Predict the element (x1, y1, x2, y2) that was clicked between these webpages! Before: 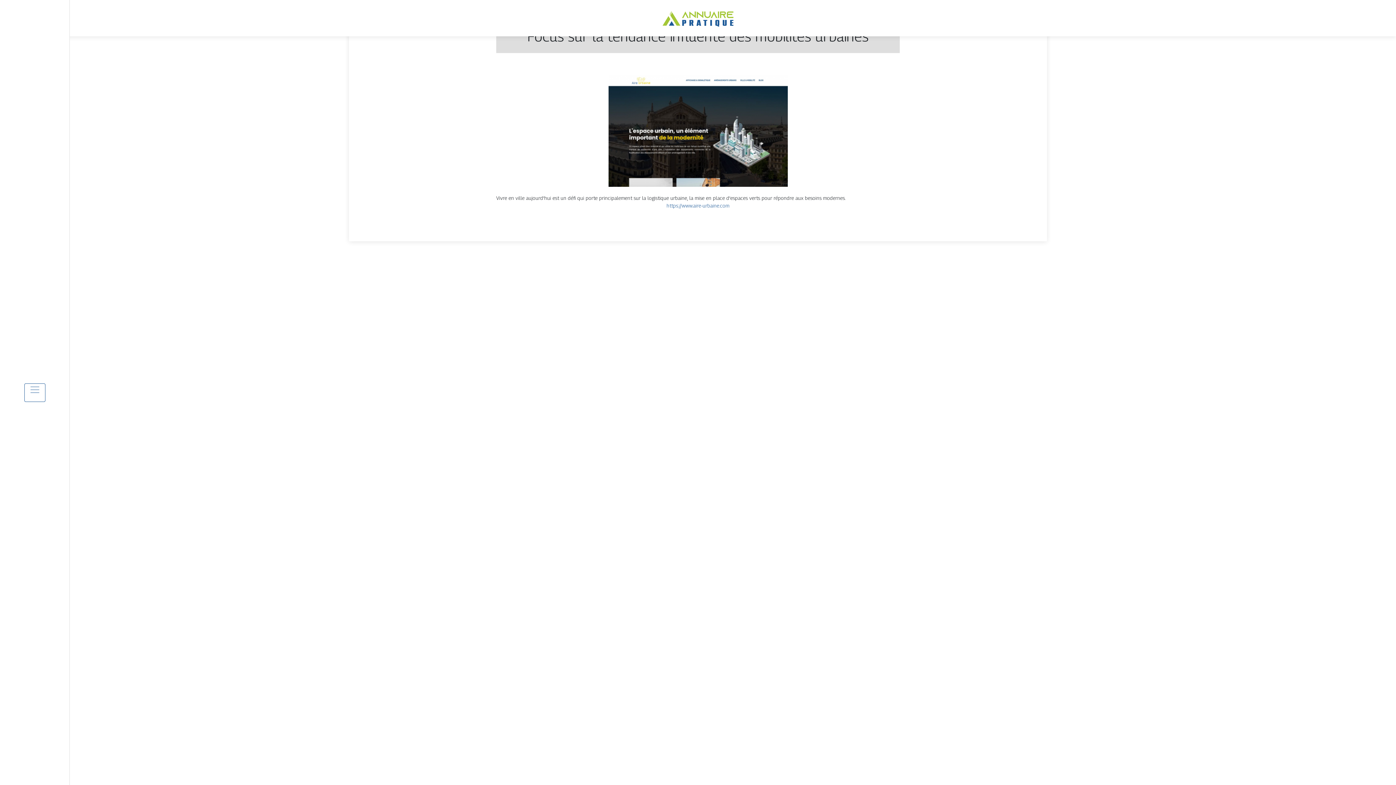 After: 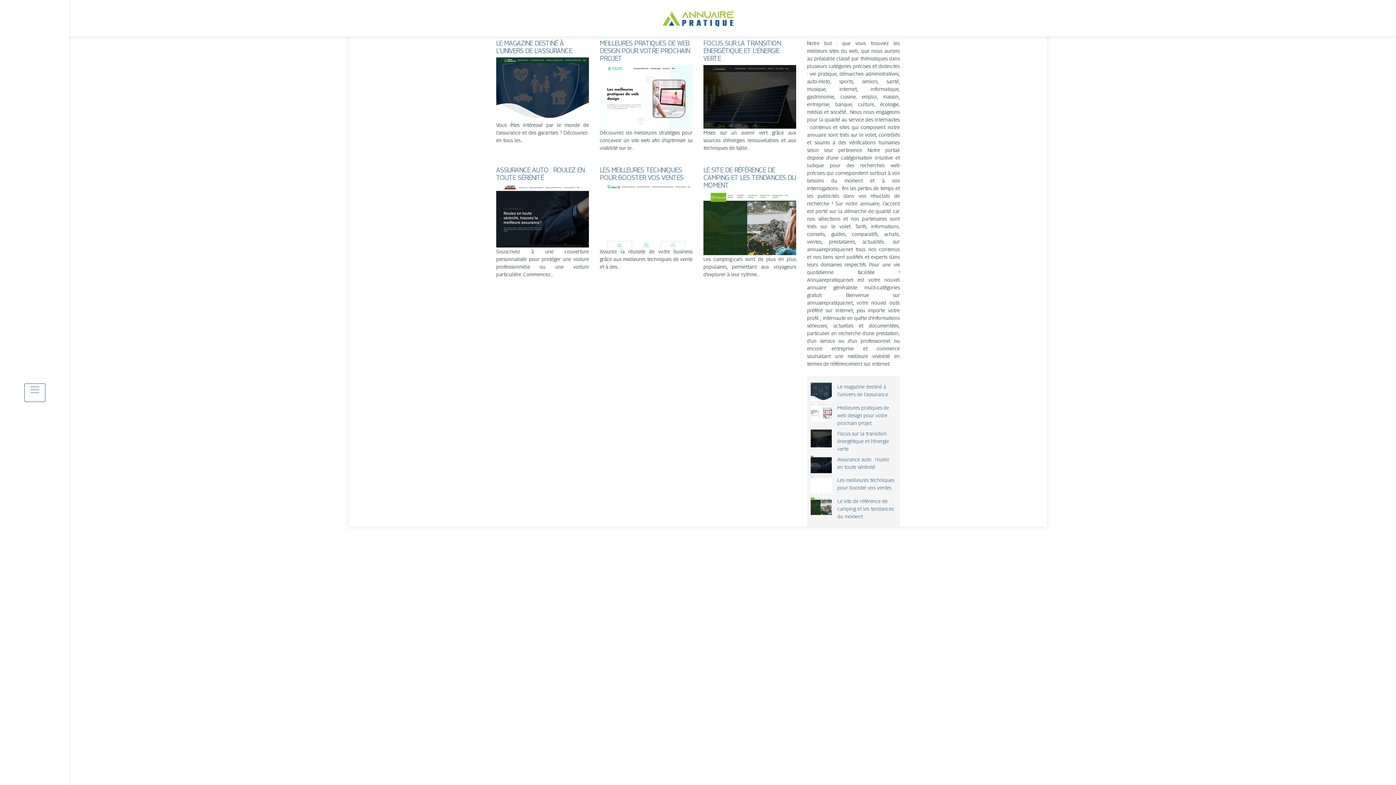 Action: bbox: (661, 14, 734, 20)